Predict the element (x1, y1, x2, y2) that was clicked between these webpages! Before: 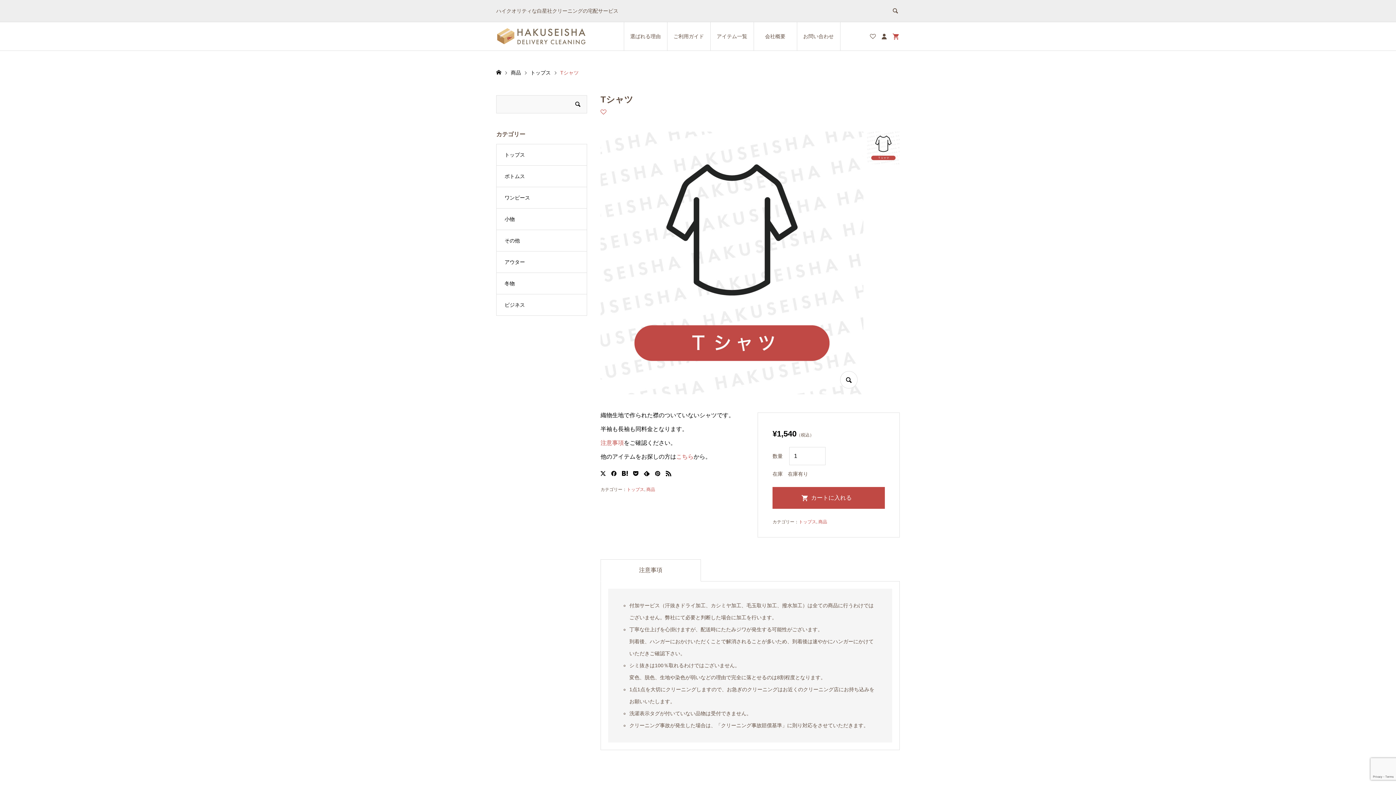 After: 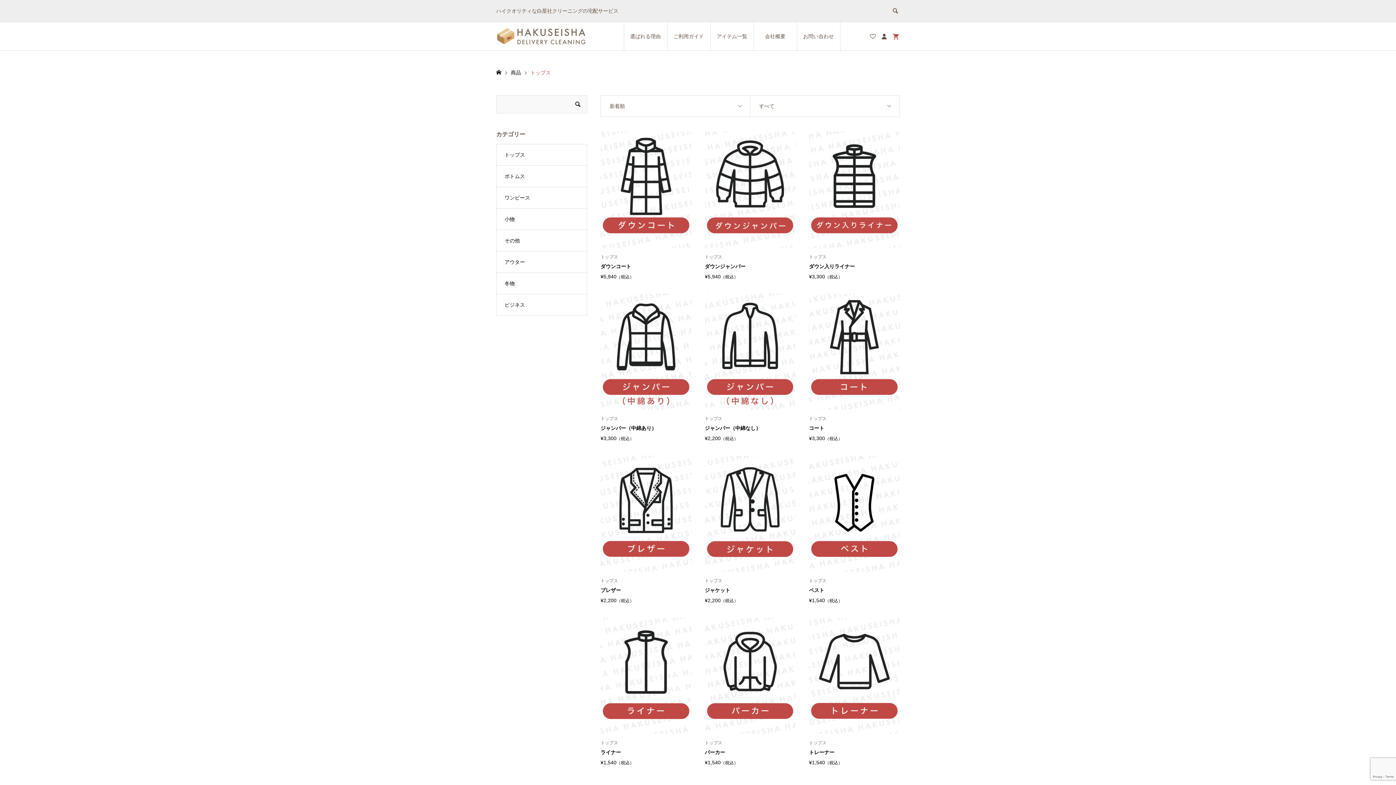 Action: label: トップス bbox: (798, 519, 816, 524)